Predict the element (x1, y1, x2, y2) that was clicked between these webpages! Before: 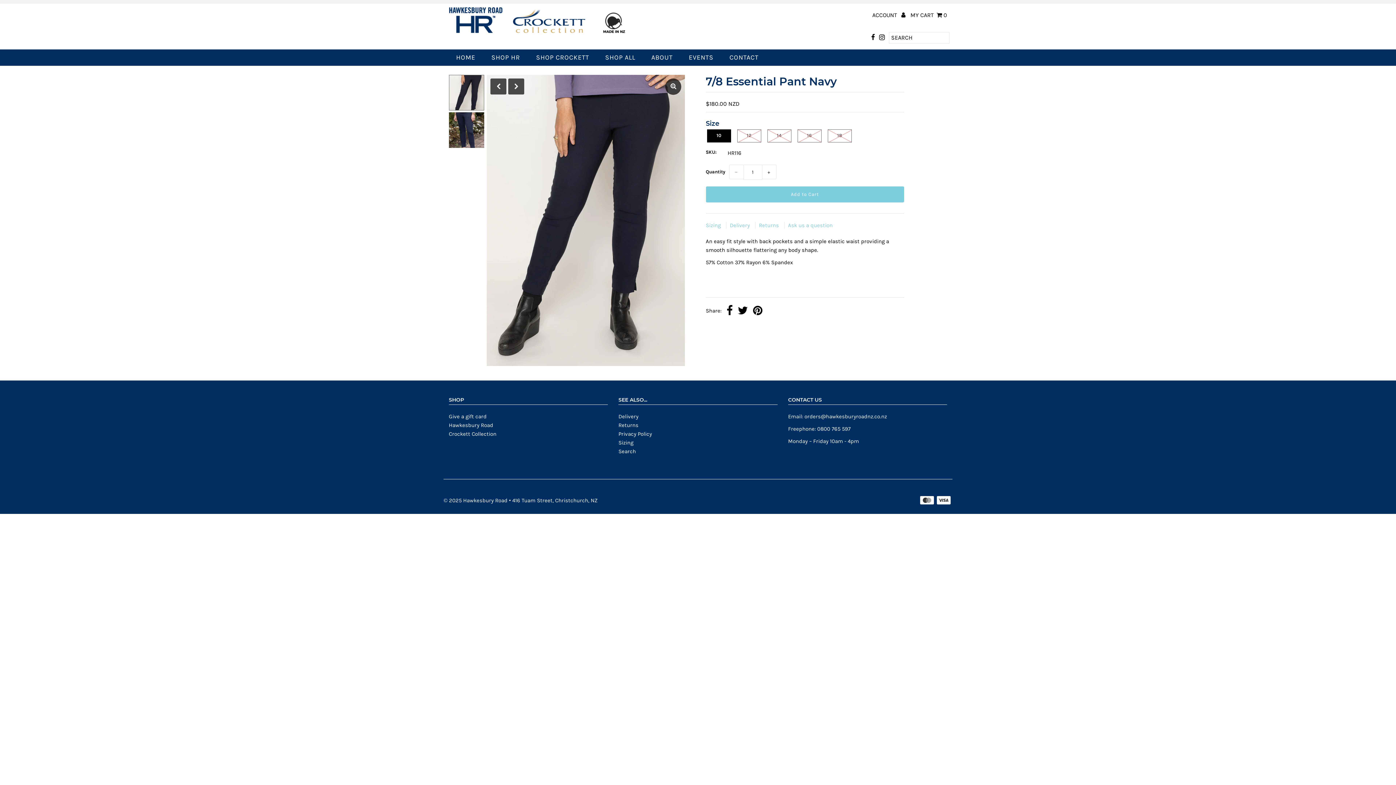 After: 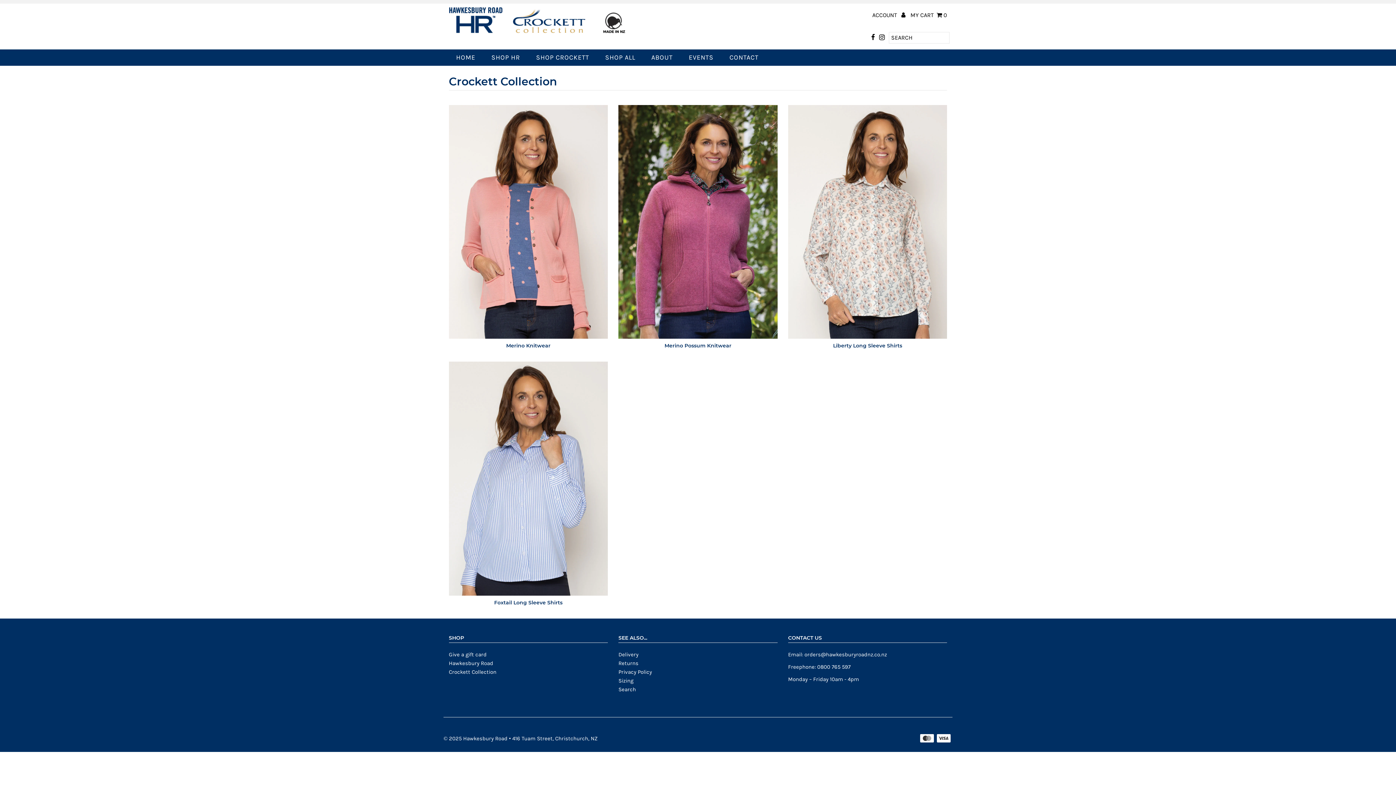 Action: label: SHOP CROCKETT bbox: (528, 49, 596, 65)